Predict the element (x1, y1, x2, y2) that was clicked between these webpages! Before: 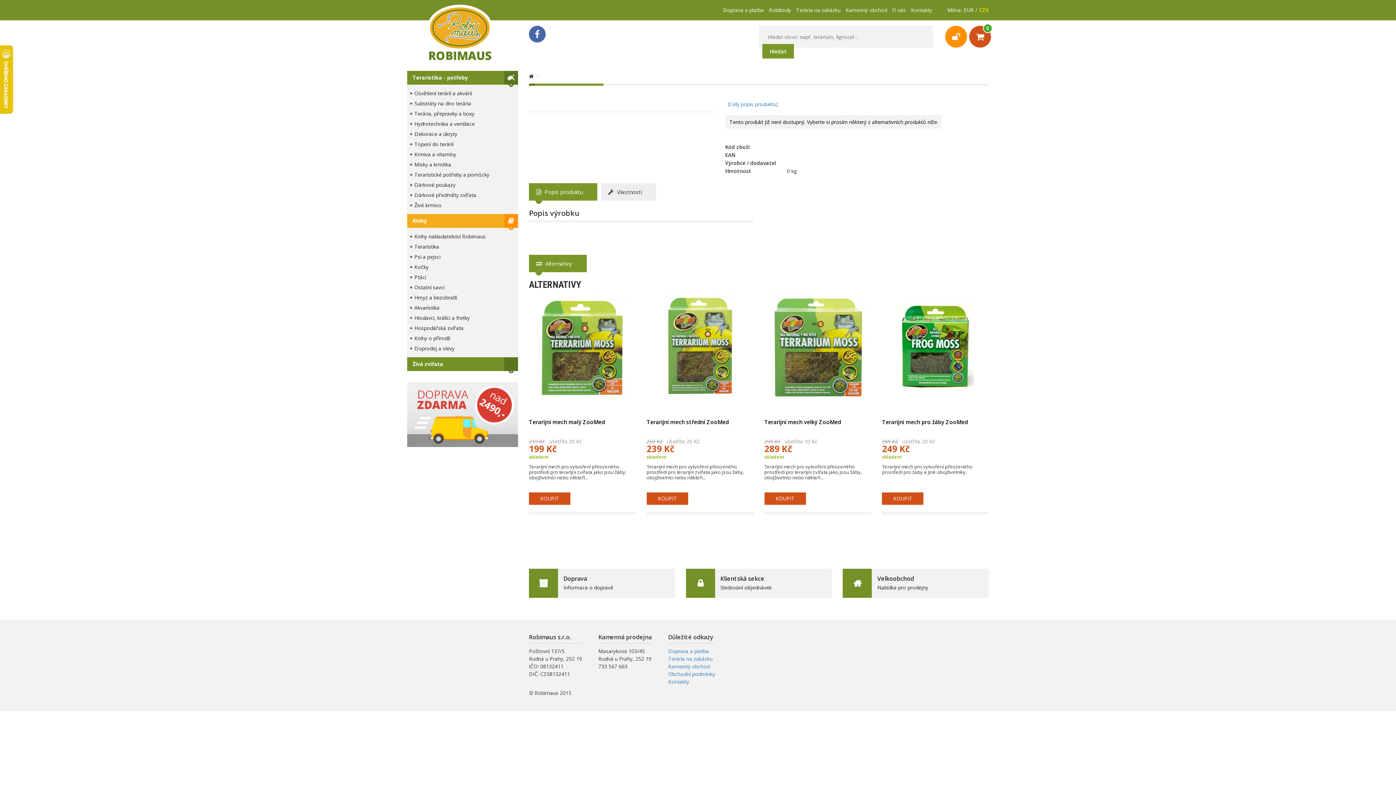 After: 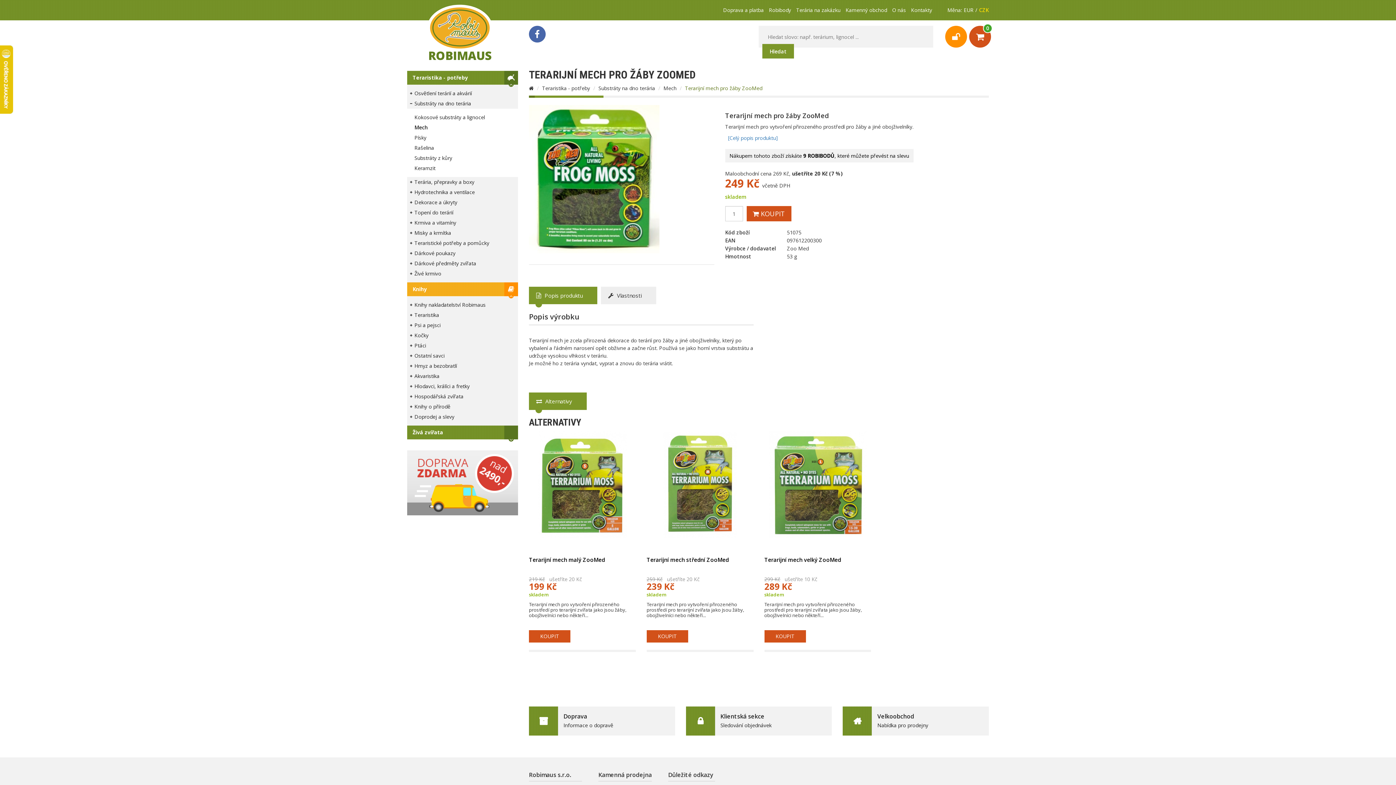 Action: label: Terarijní mech pro žáby ZooMed bbox: (882, 293, 989, 435)